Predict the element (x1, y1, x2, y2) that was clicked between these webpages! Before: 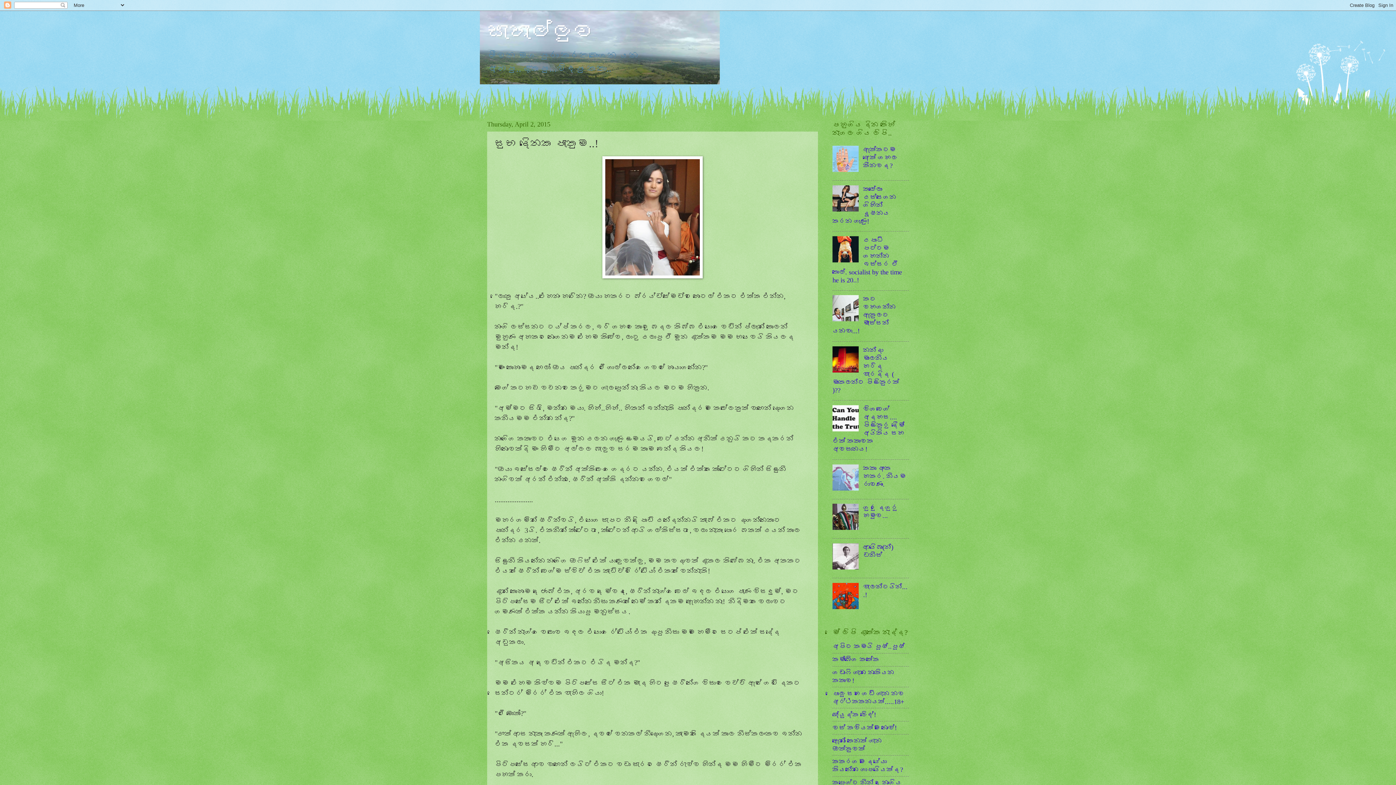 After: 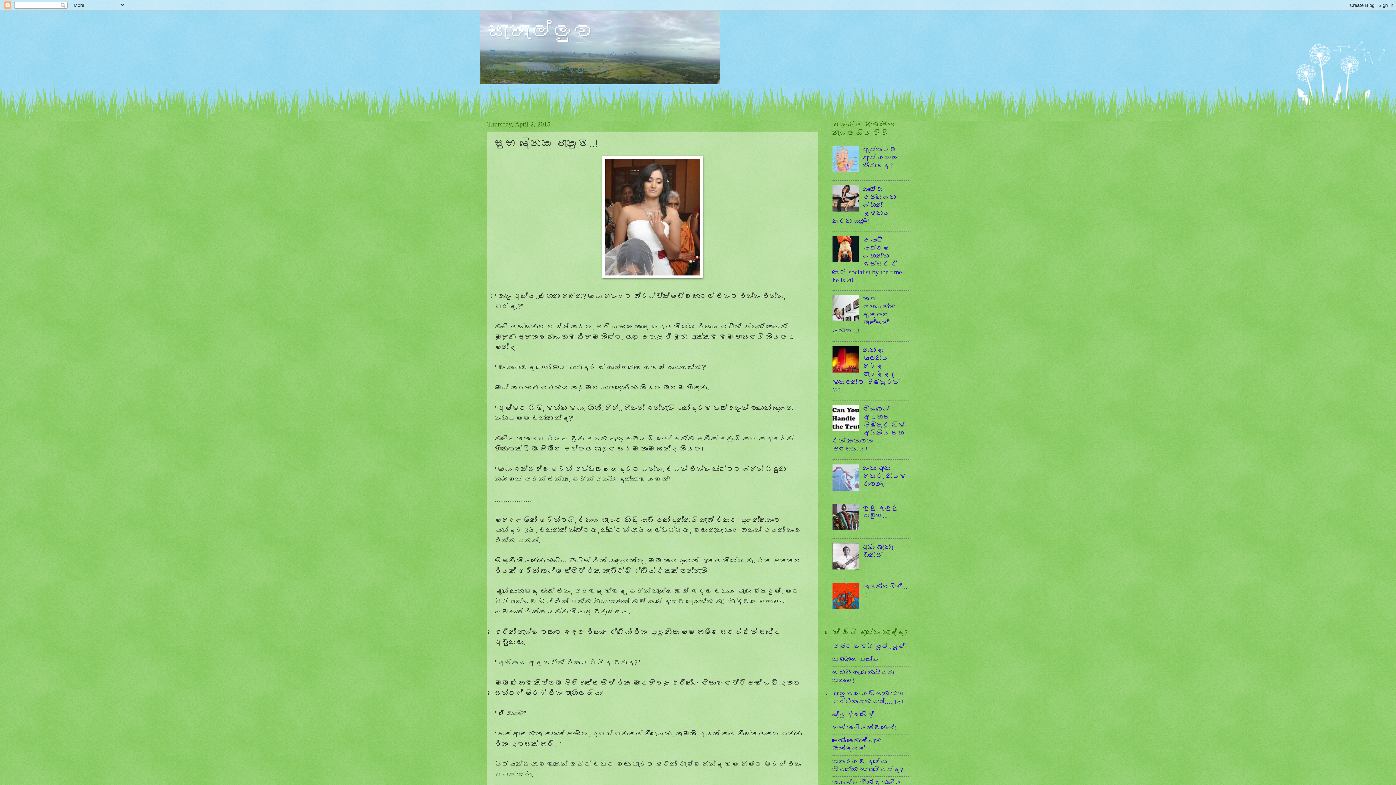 Action: bbox: (832, 484, 861, 492)